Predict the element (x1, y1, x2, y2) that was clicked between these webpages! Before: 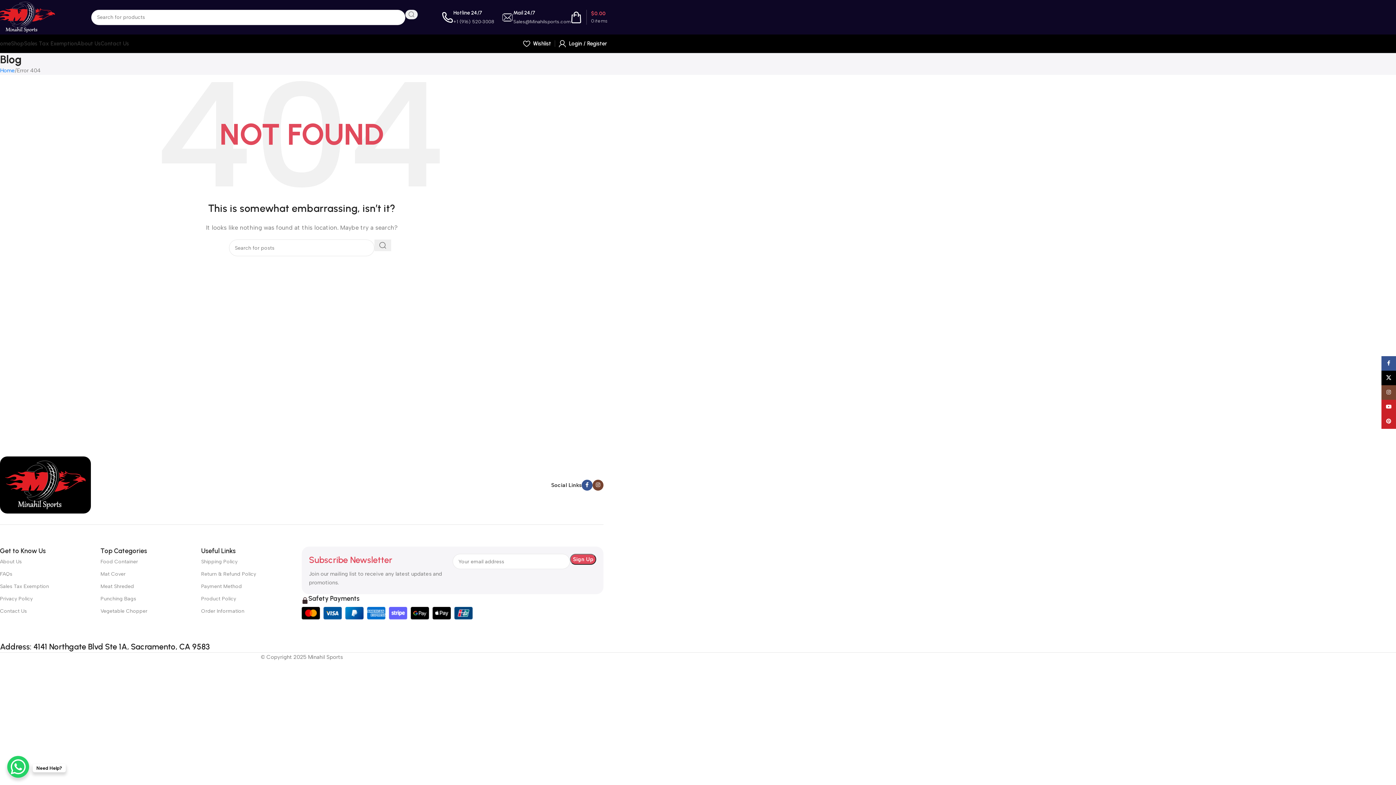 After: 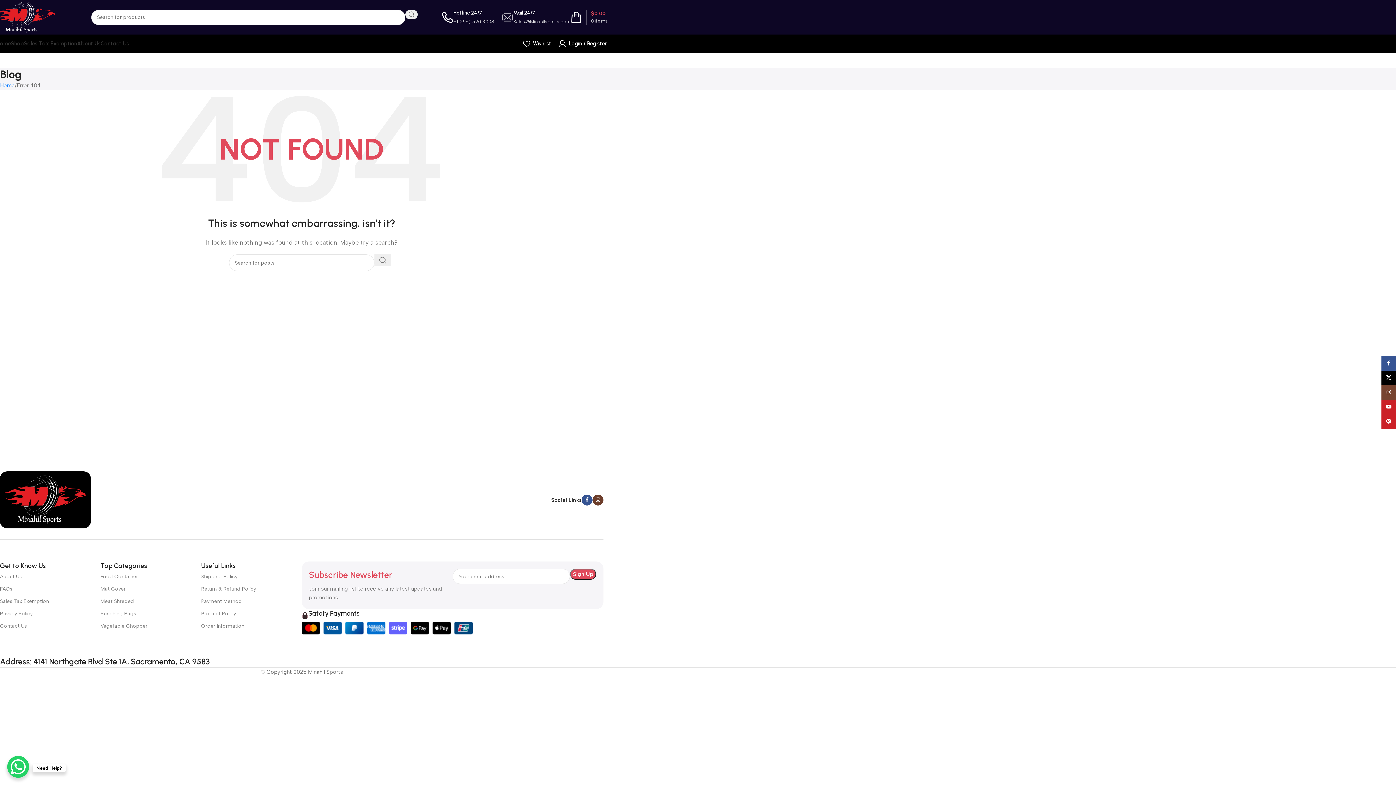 Action: label: Instagram social link bbox: (592, 479, 603, 490)